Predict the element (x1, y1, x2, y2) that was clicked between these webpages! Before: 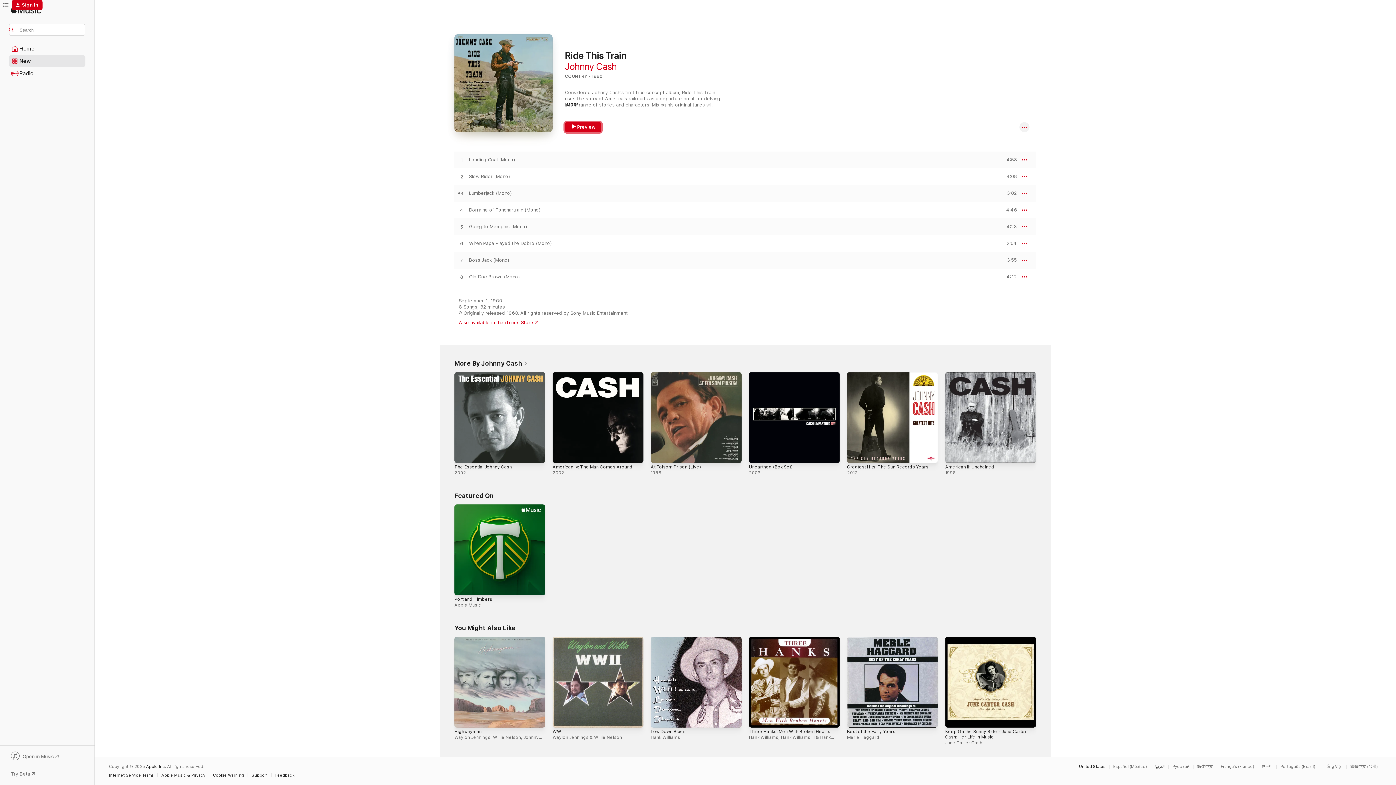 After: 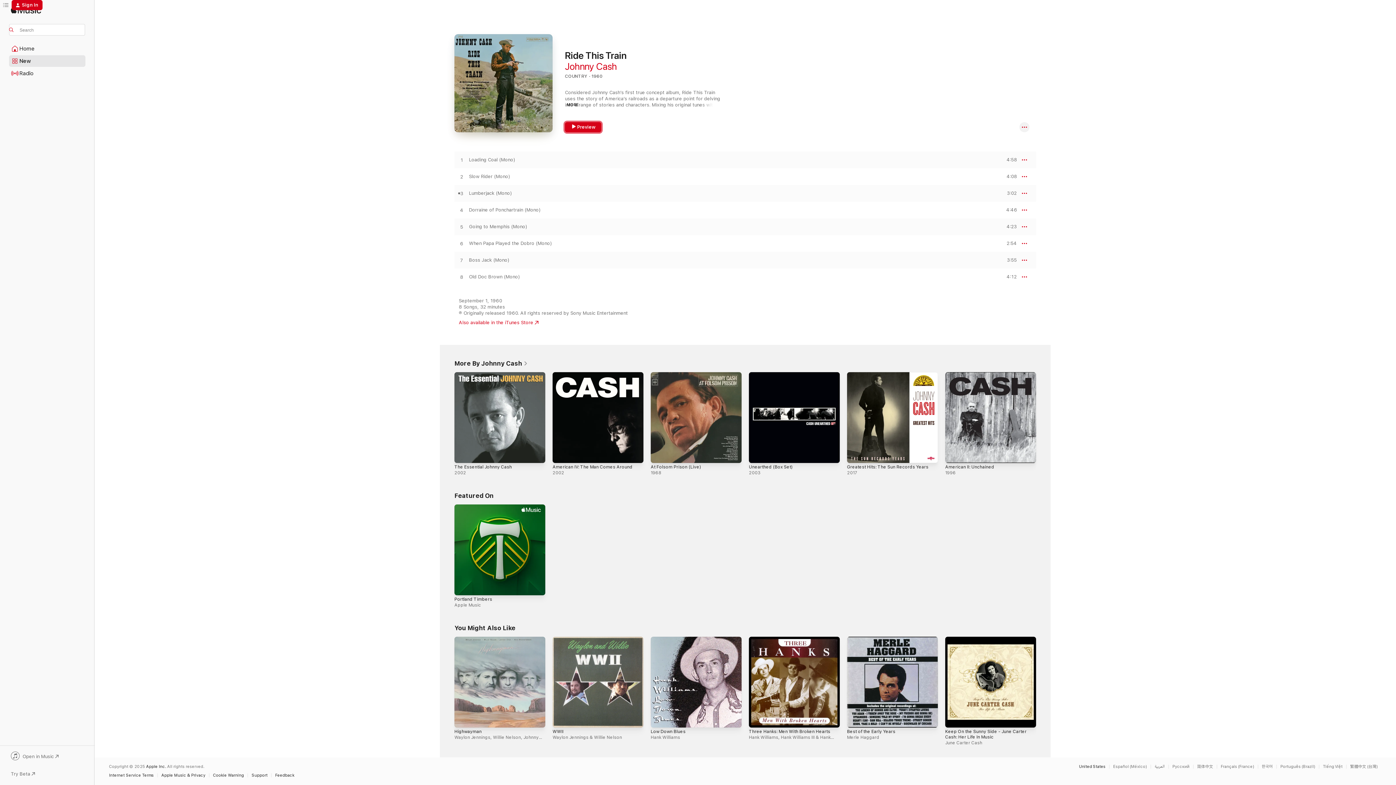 Action: label: Preview bbox: (565, 122, 601, 132)